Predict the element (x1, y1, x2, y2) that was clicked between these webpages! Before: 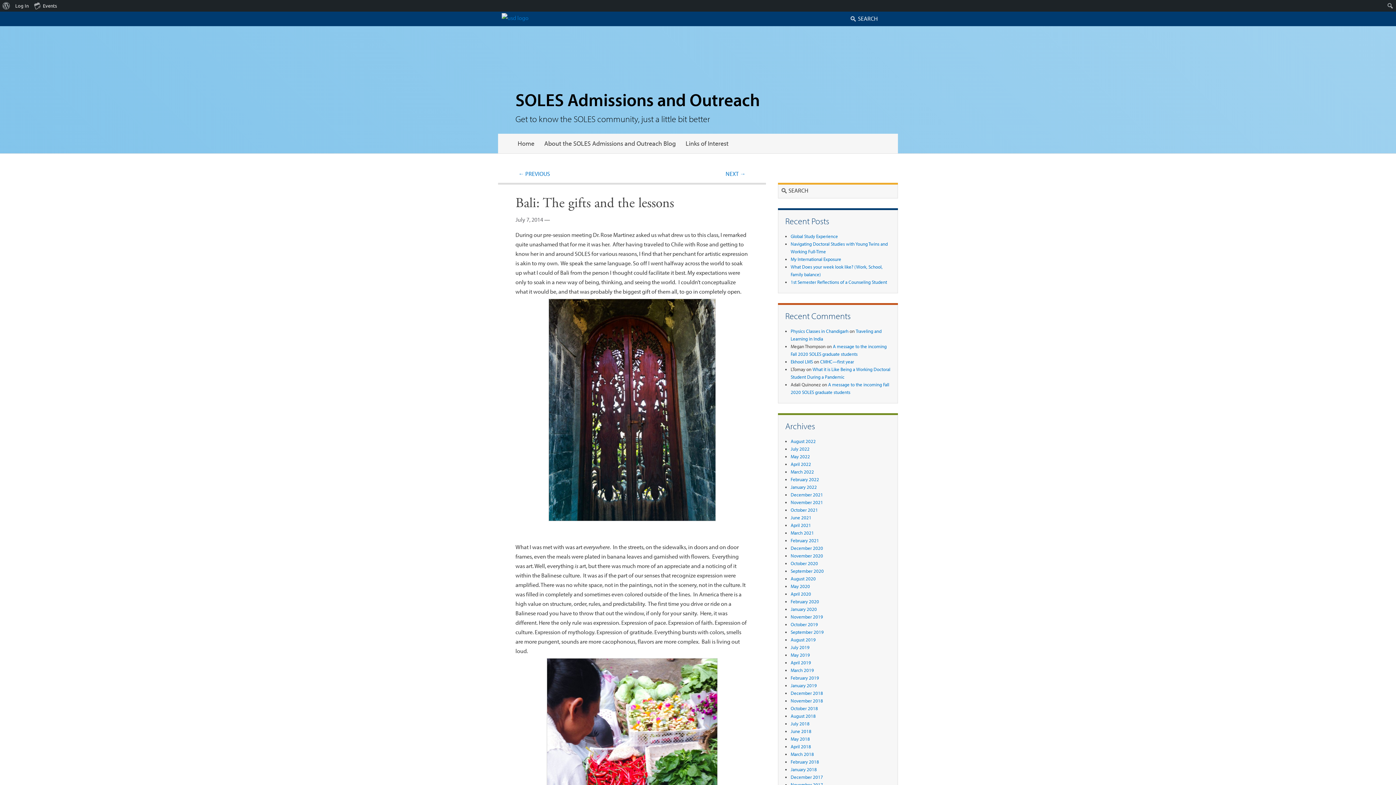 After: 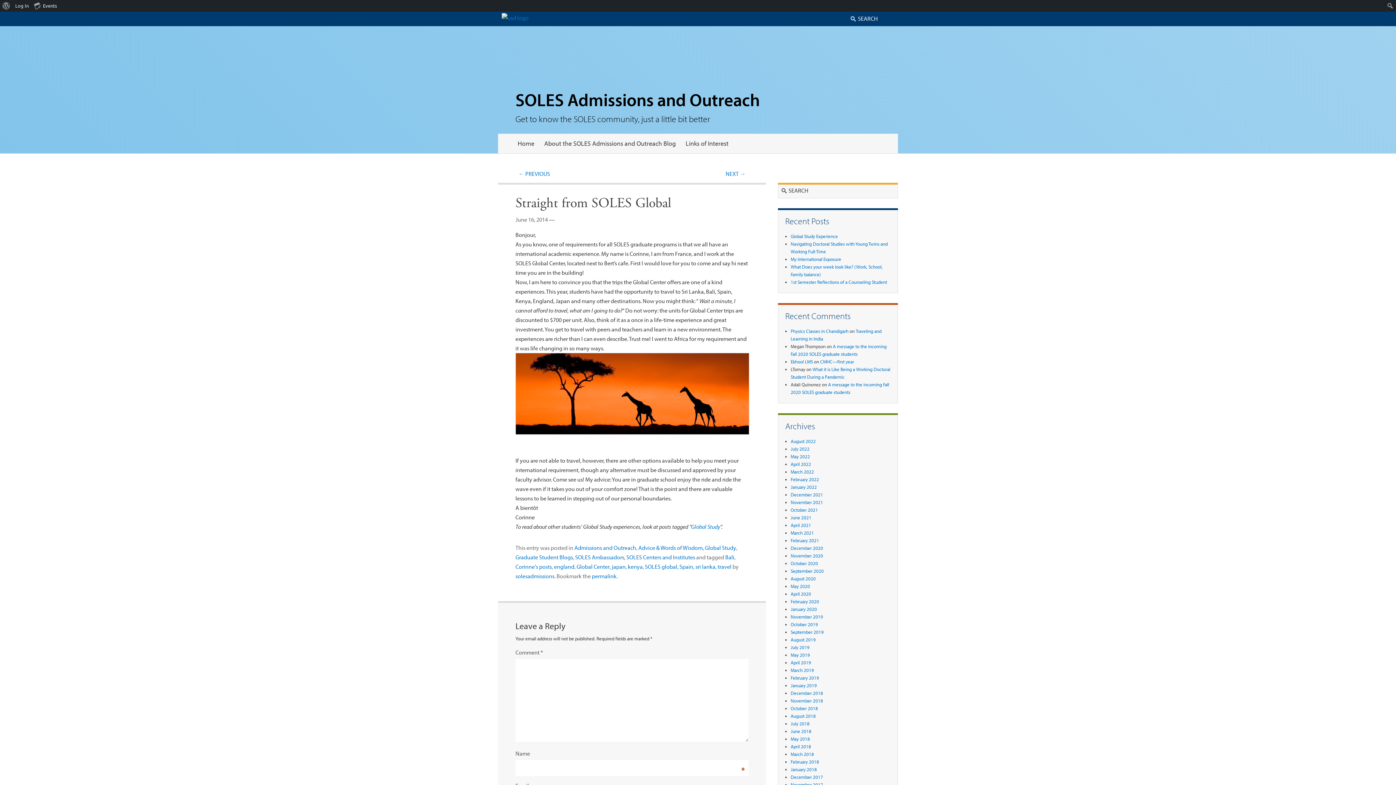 Action: bbox: (515, 167, 553, 180) label: ← PREVIOUS